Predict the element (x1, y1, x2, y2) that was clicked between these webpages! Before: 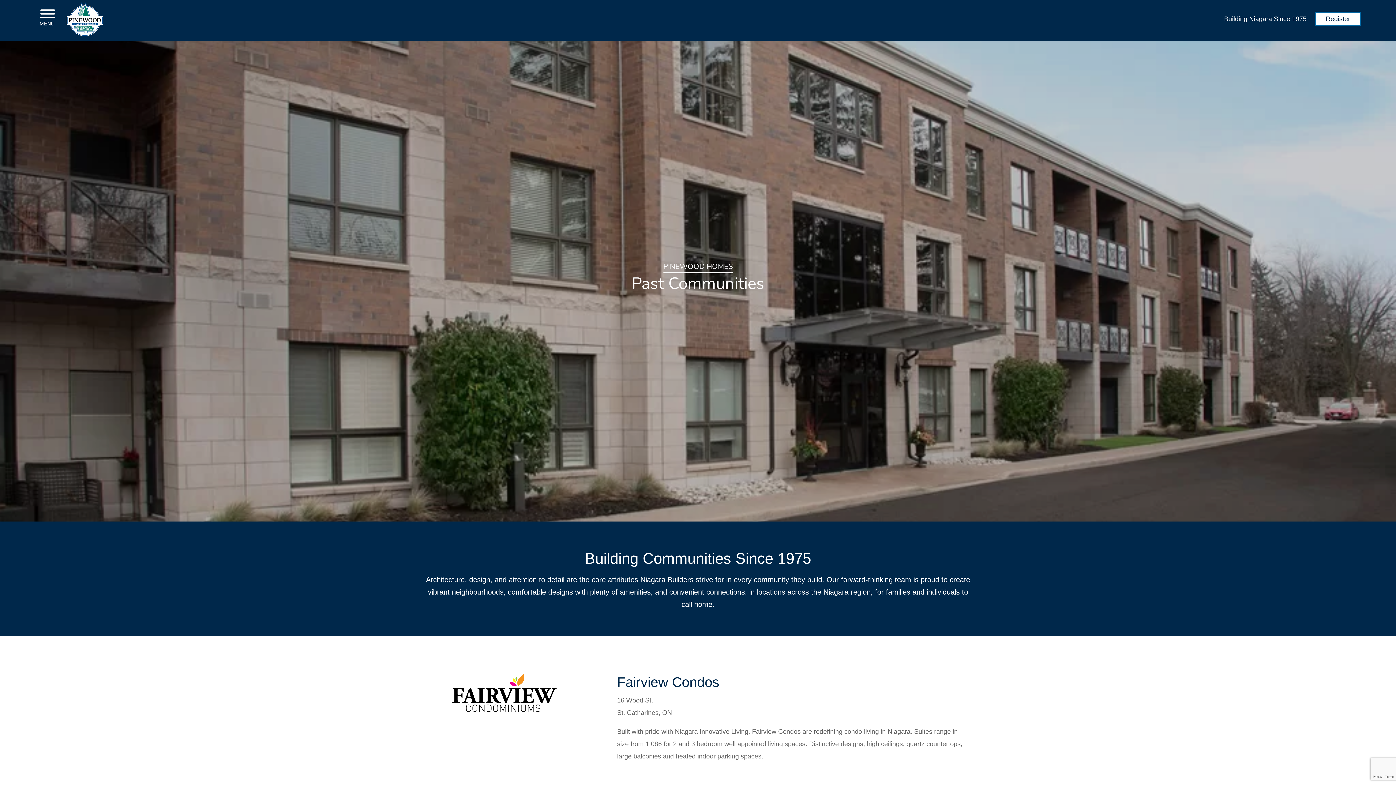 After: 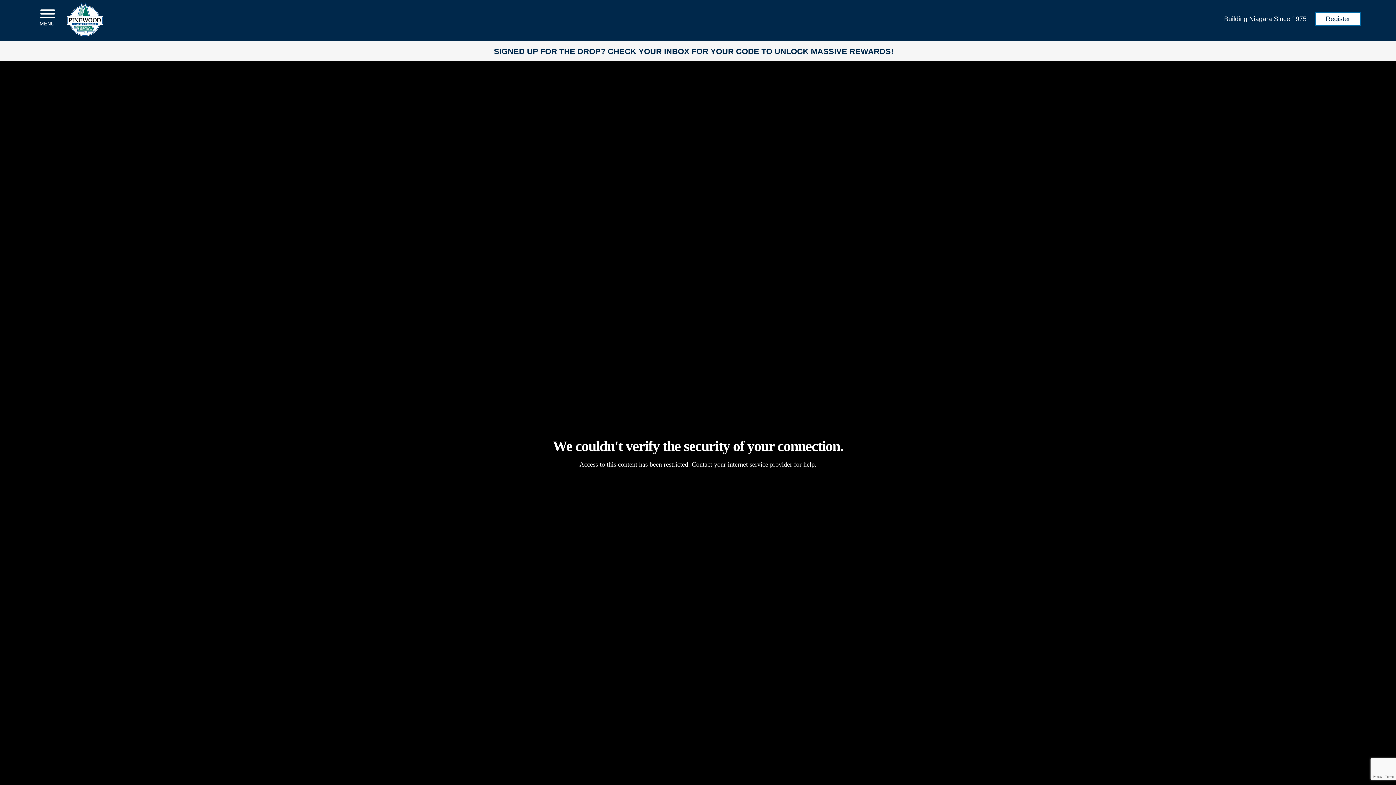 Action: bbox: (66, 30, 103, 37)